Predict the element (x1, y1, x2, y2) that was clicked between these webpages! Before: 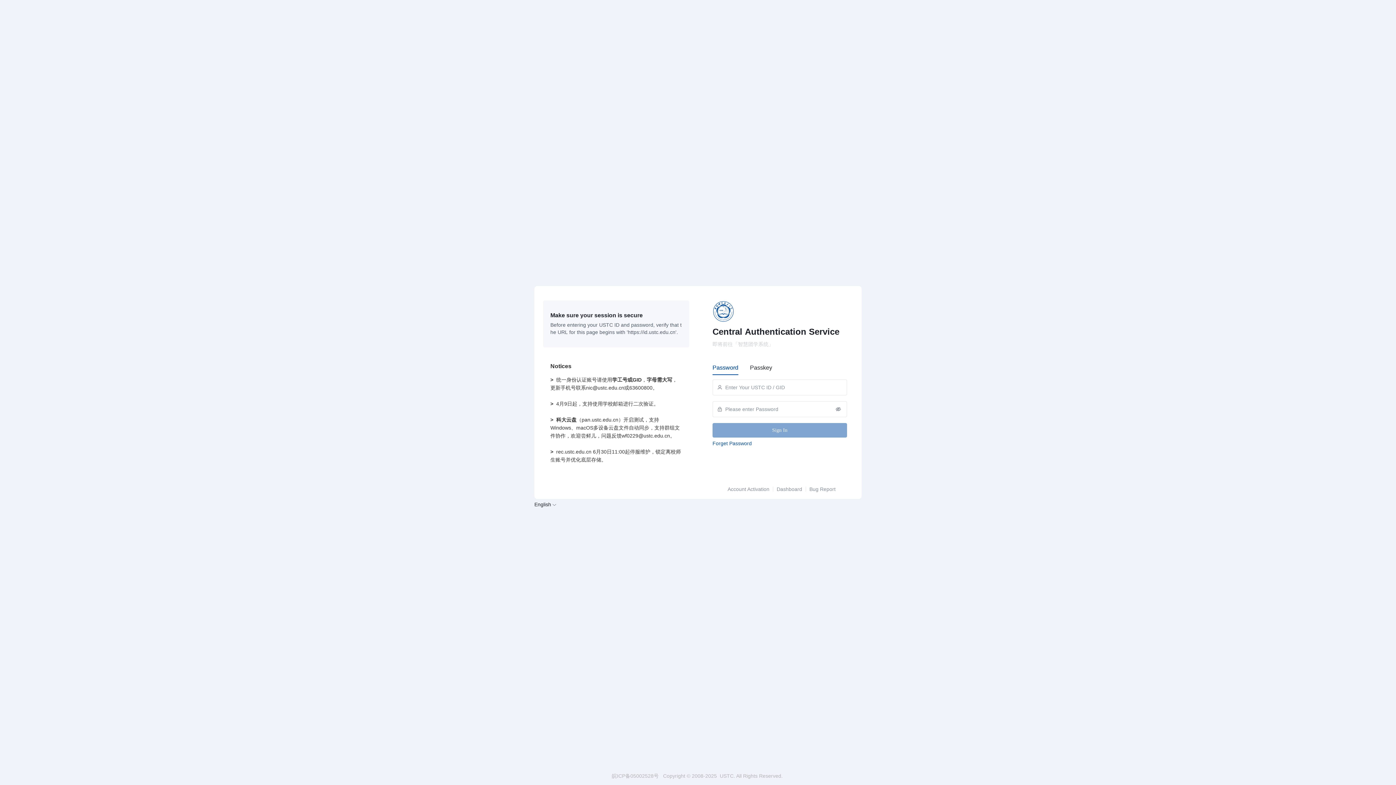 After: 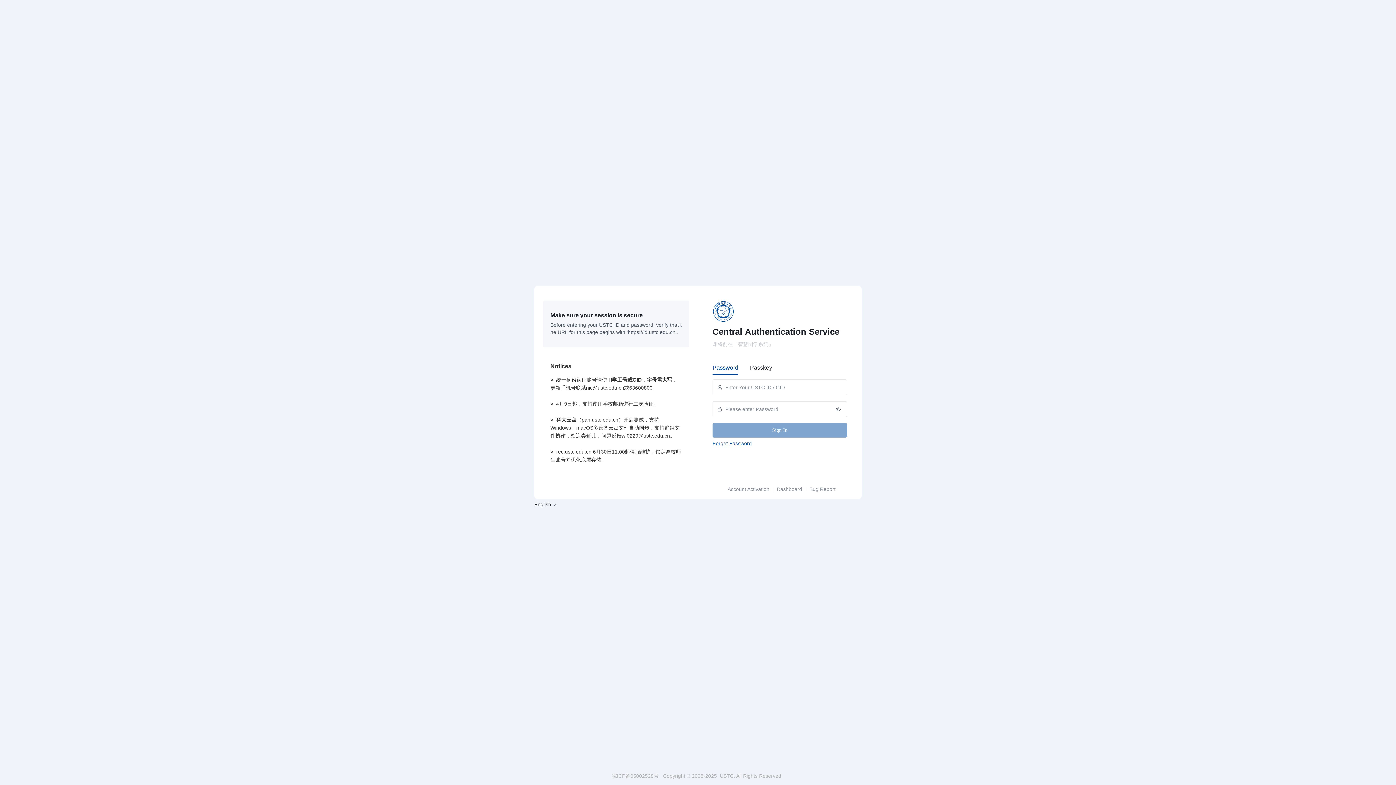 Action: bbox: (612, 773, 658, 779) label: 皖ICP备05002528号